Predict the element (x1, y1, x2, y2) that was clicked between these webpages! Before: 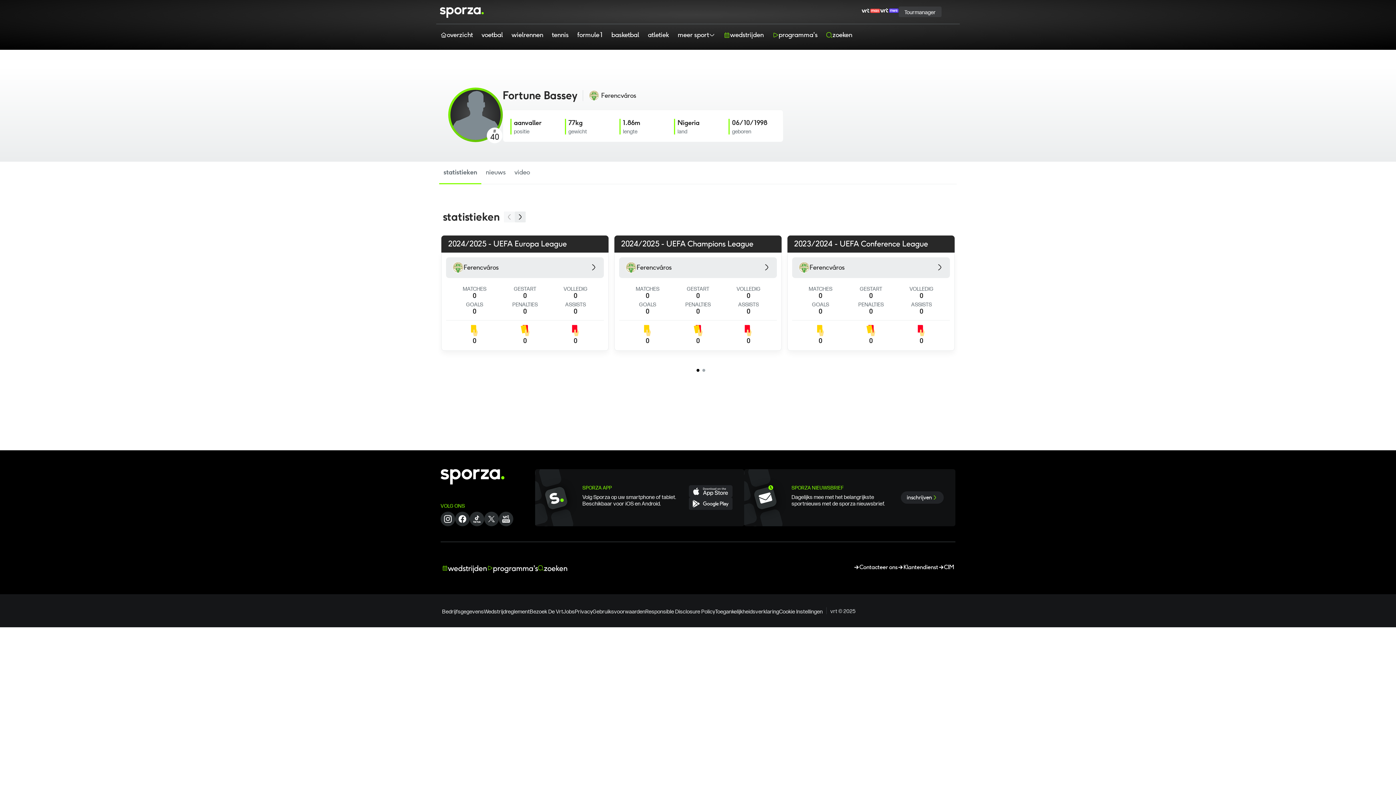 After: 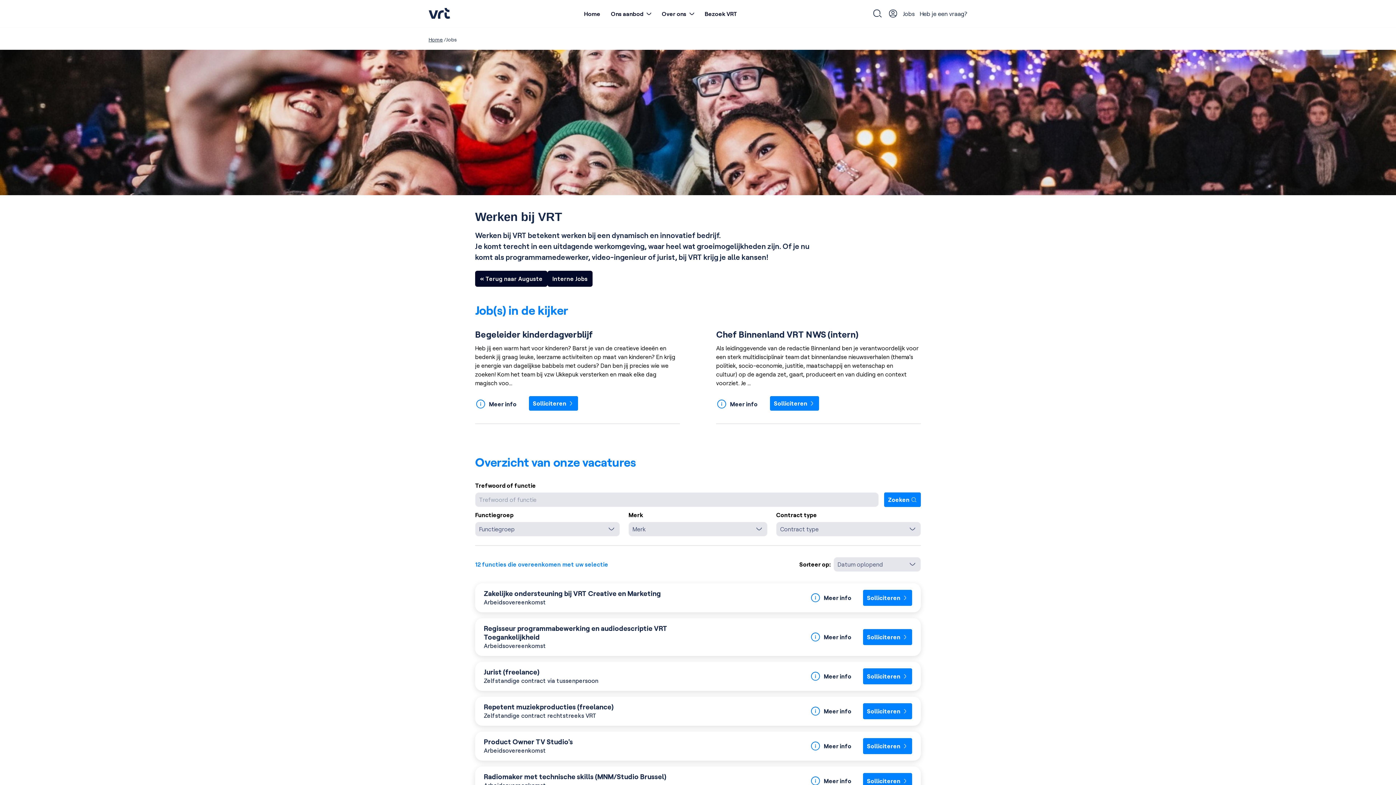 Action: label: Jobs bbox: (563, 607, 574, 615)